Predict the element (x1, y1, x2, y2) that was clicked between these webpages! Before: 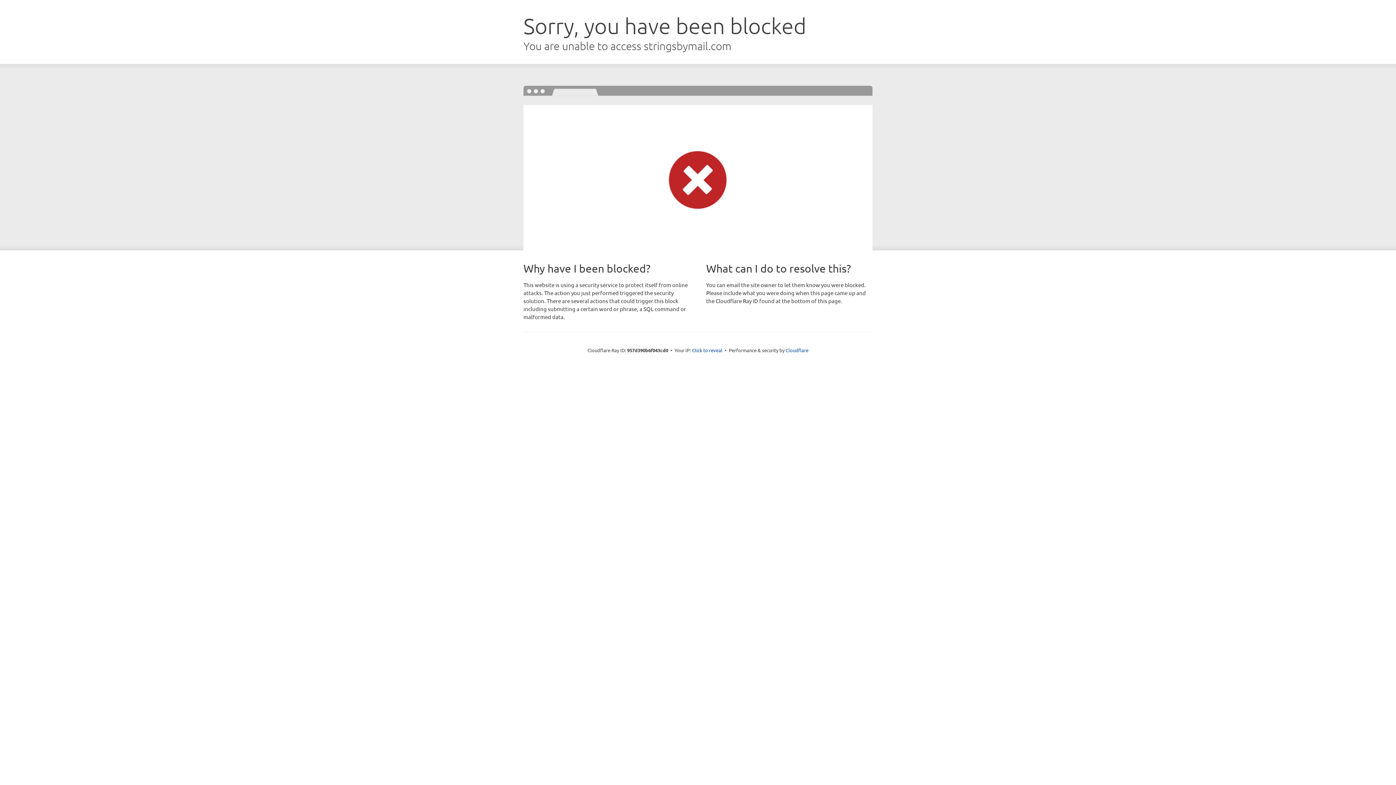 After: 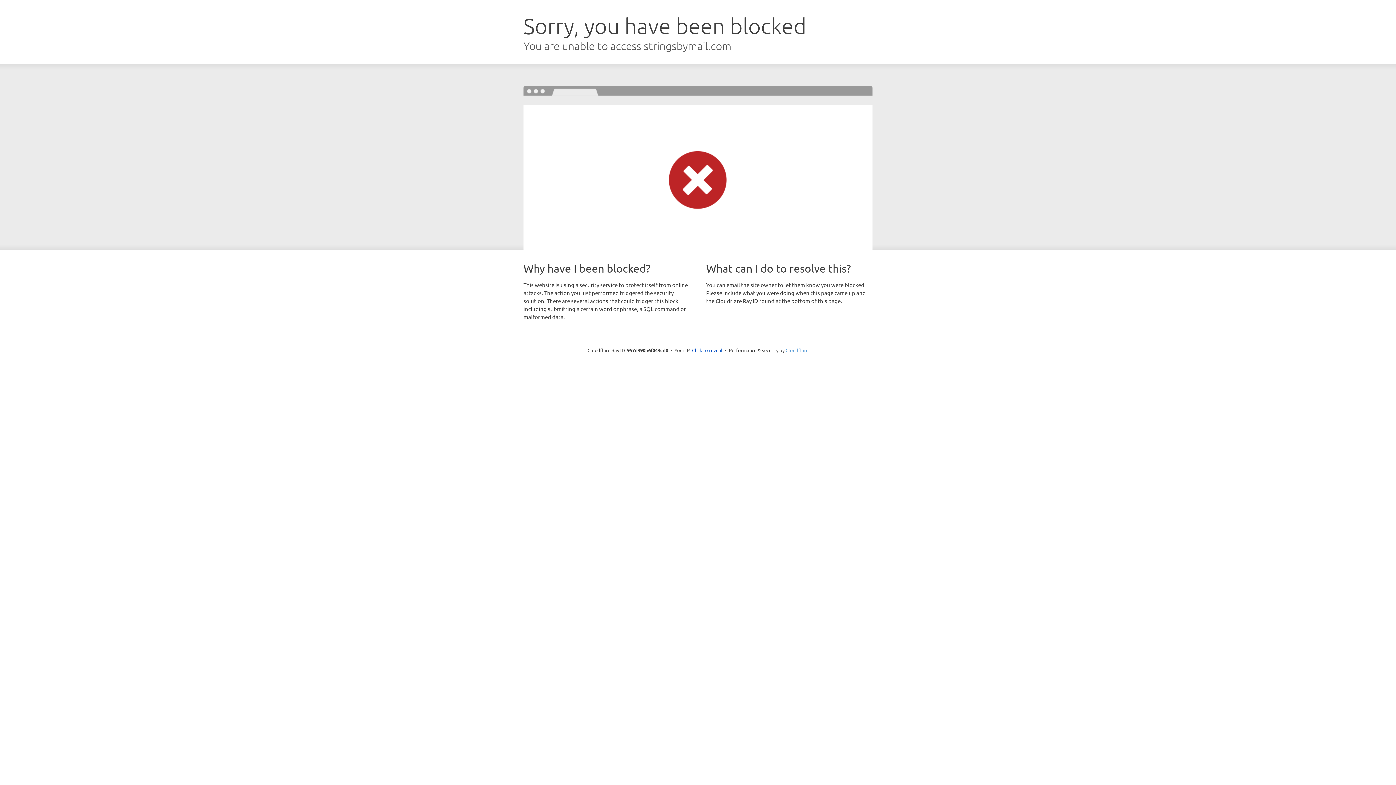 Action: bbox: (785, 347, 808, 353) label: Cloudflare